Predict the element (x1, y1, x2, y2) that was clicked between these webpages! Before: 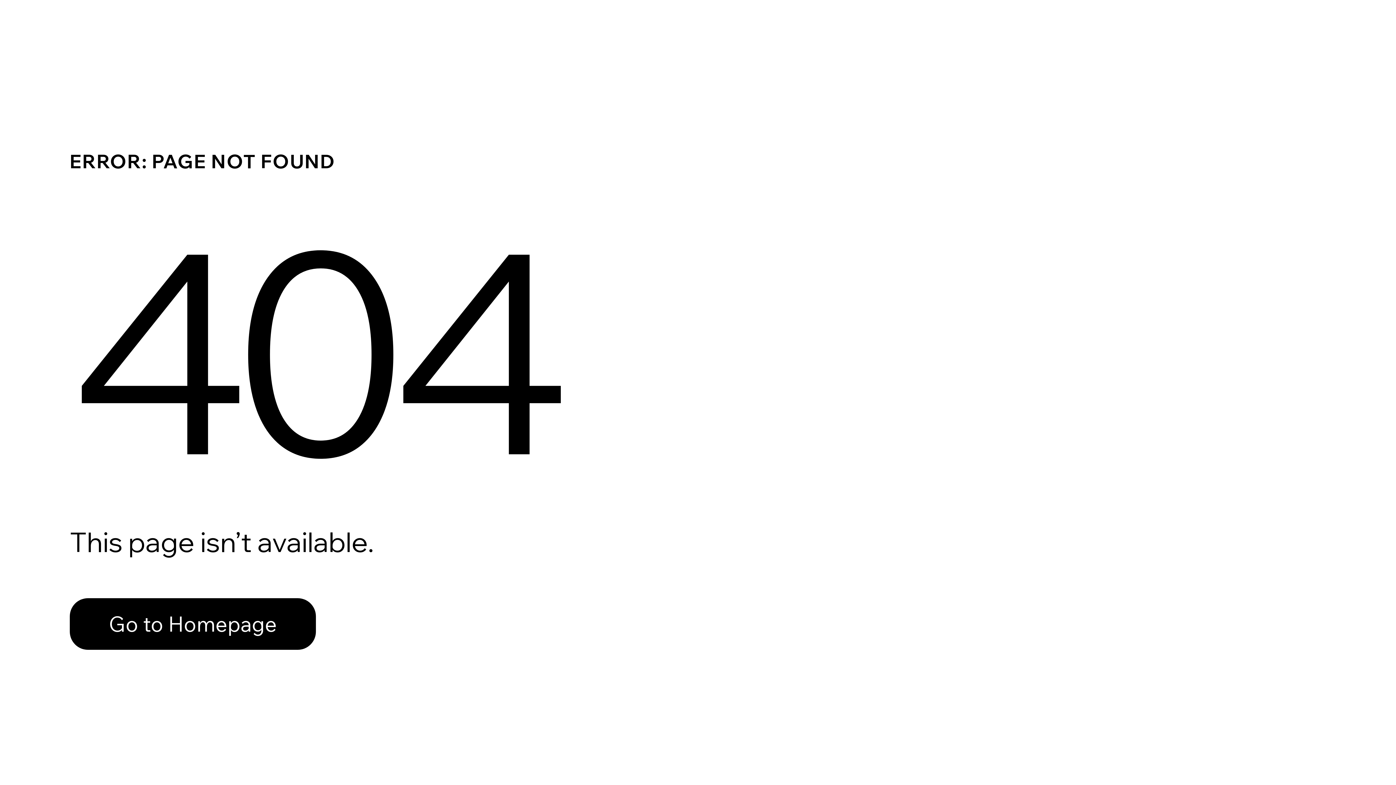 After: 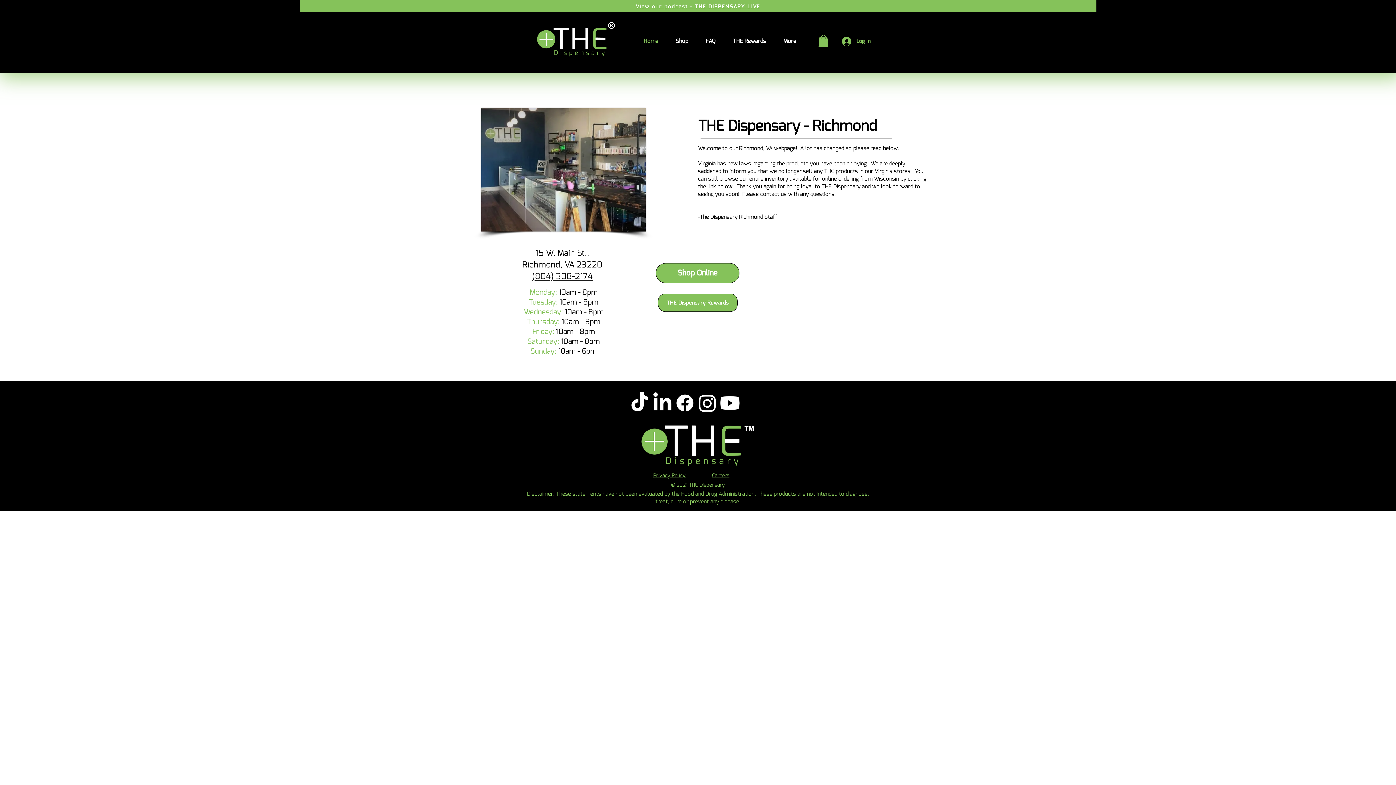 Action: label: Go to Homepage bbox: (69, 582, 768, 659)